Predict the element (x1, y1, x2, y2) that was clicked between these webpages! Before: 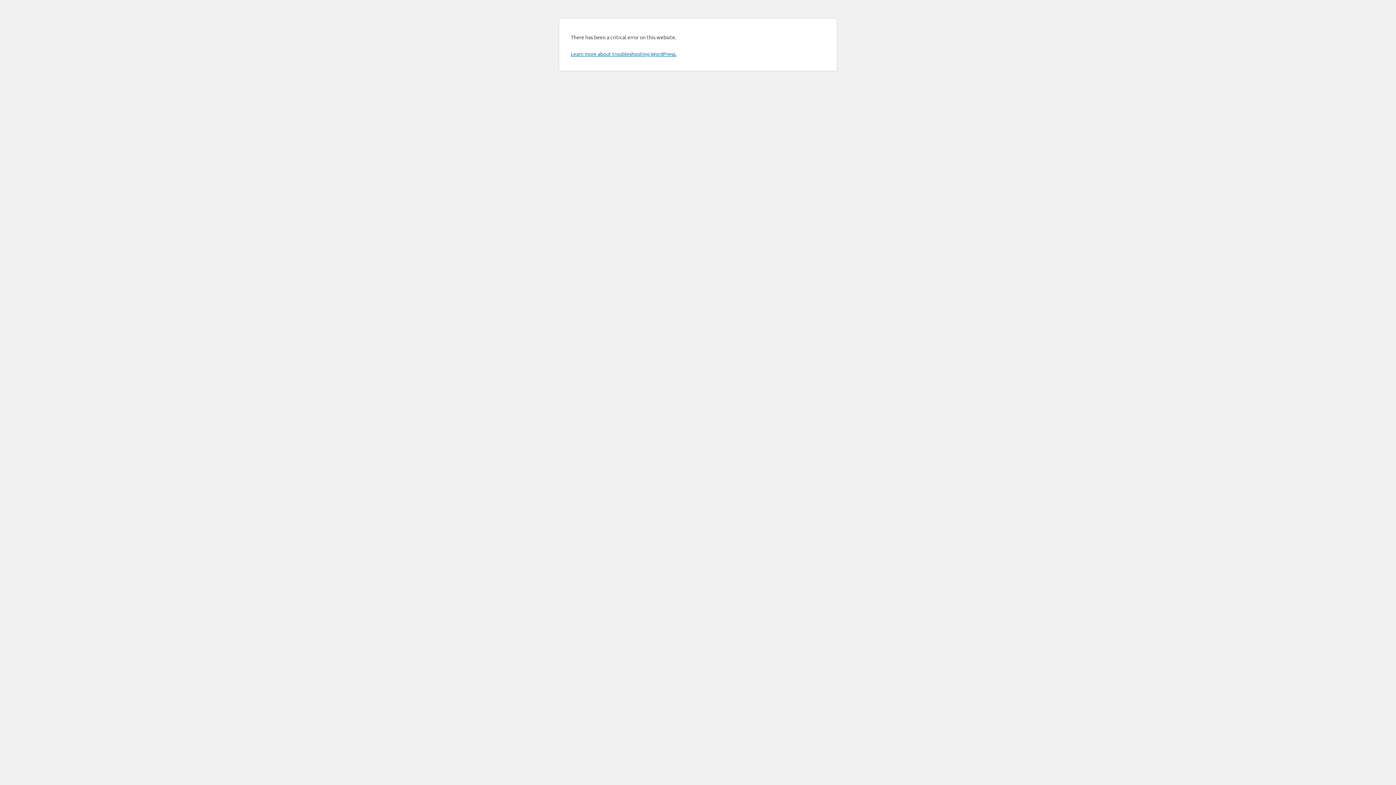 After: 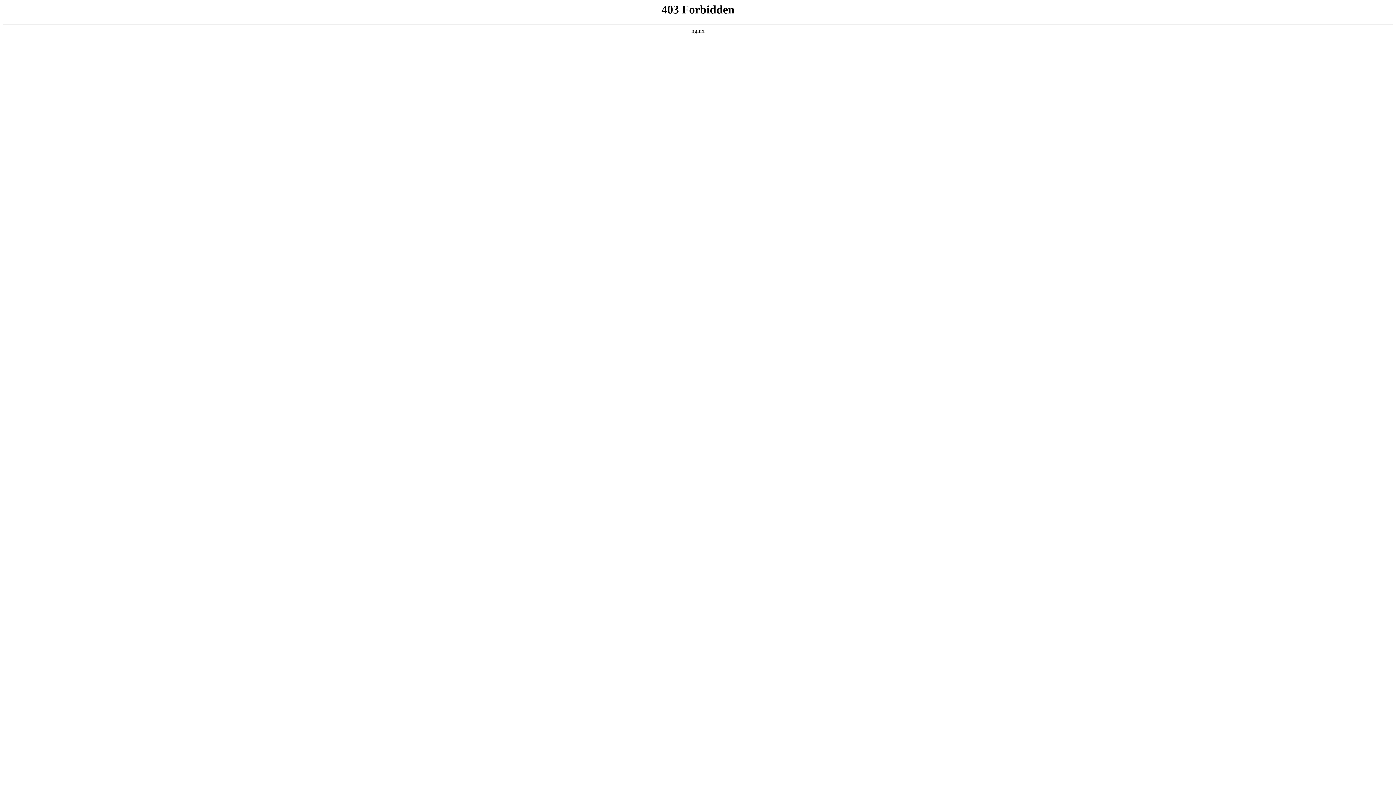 Action: label: Learn more about troubleshooting WordPress. bbox: (570, 50, 676, 57)